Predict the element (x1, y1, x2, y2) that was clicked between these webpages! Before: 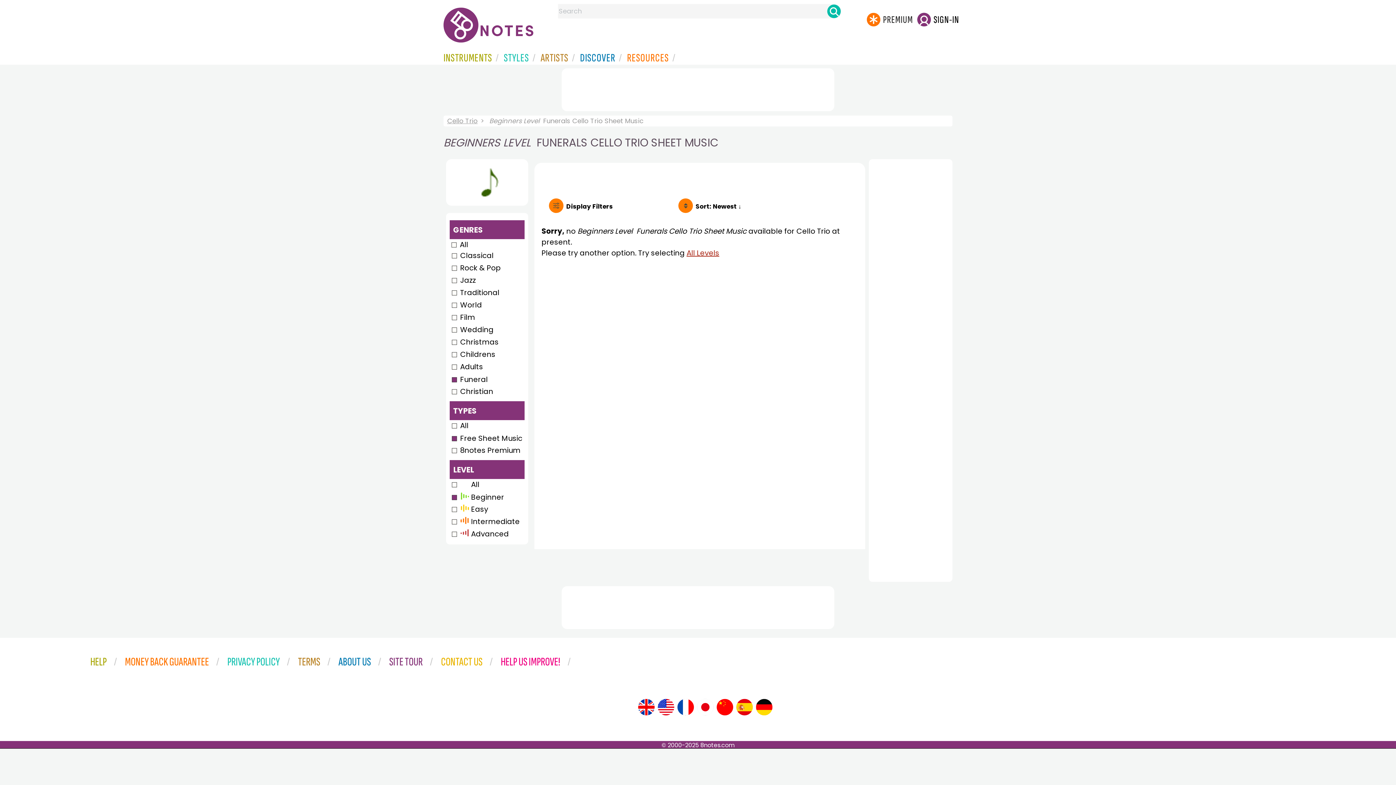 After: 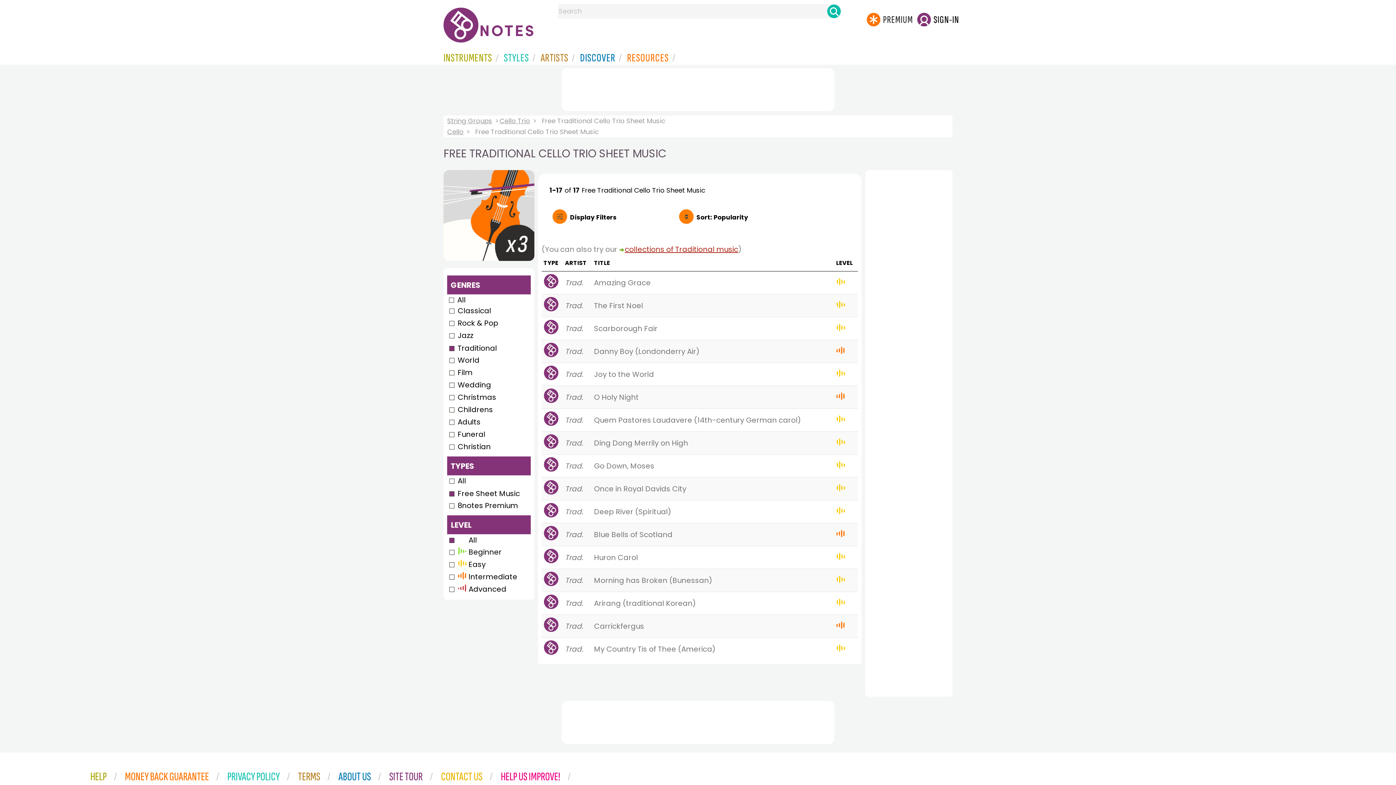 Action: label: Traditional bbox: (450, 287, 501, 297)